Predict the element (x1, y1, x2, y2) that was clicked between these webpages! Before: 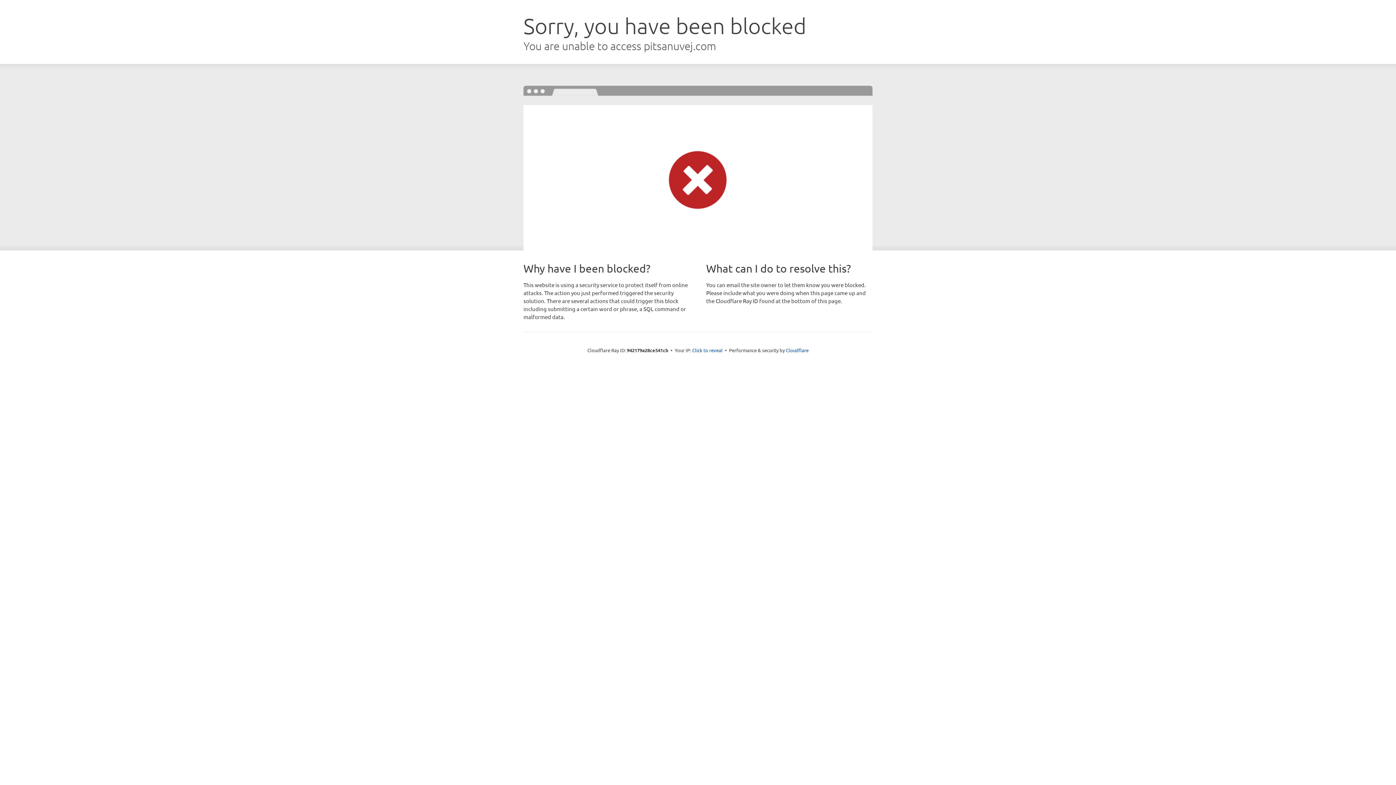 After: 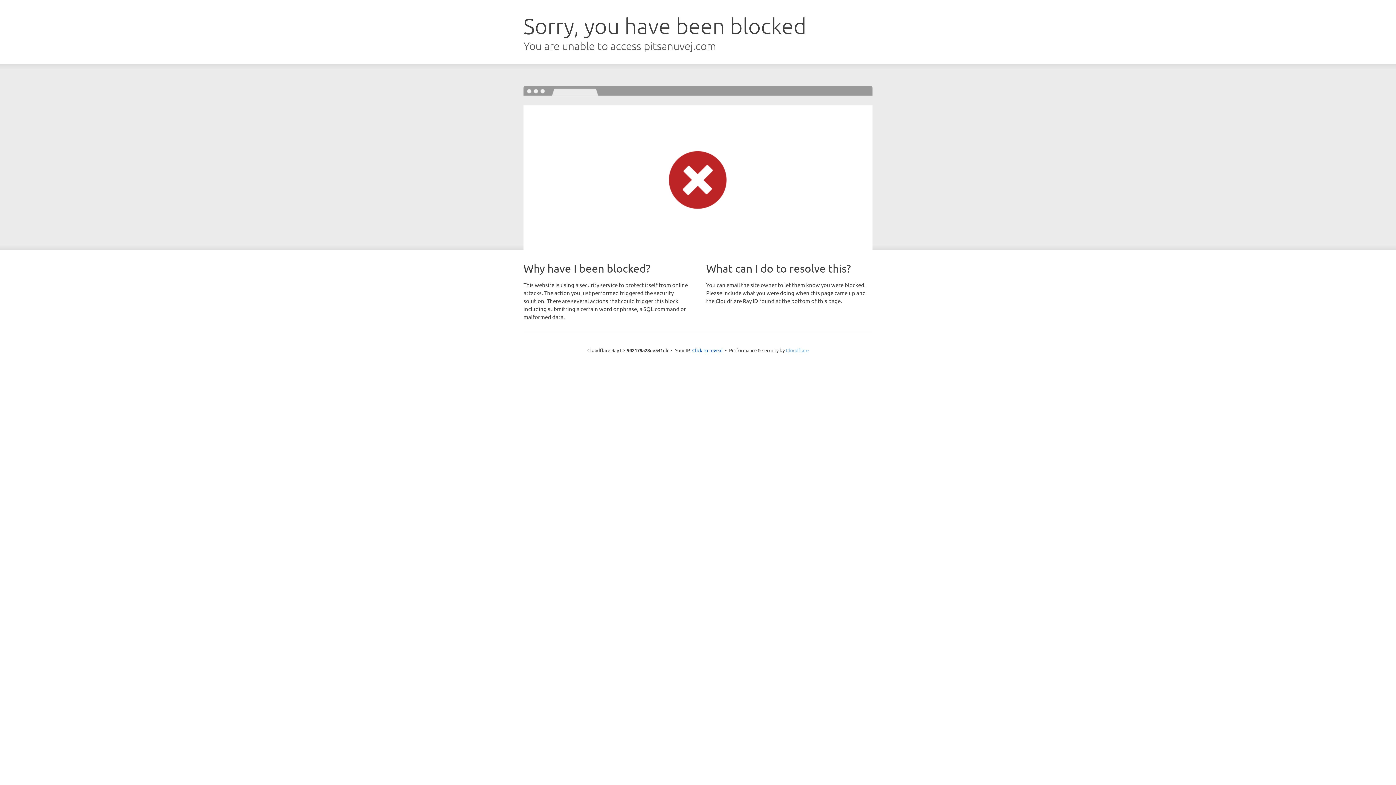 Action: label: Cloudflare bbox: (786, 347, 808, 353)